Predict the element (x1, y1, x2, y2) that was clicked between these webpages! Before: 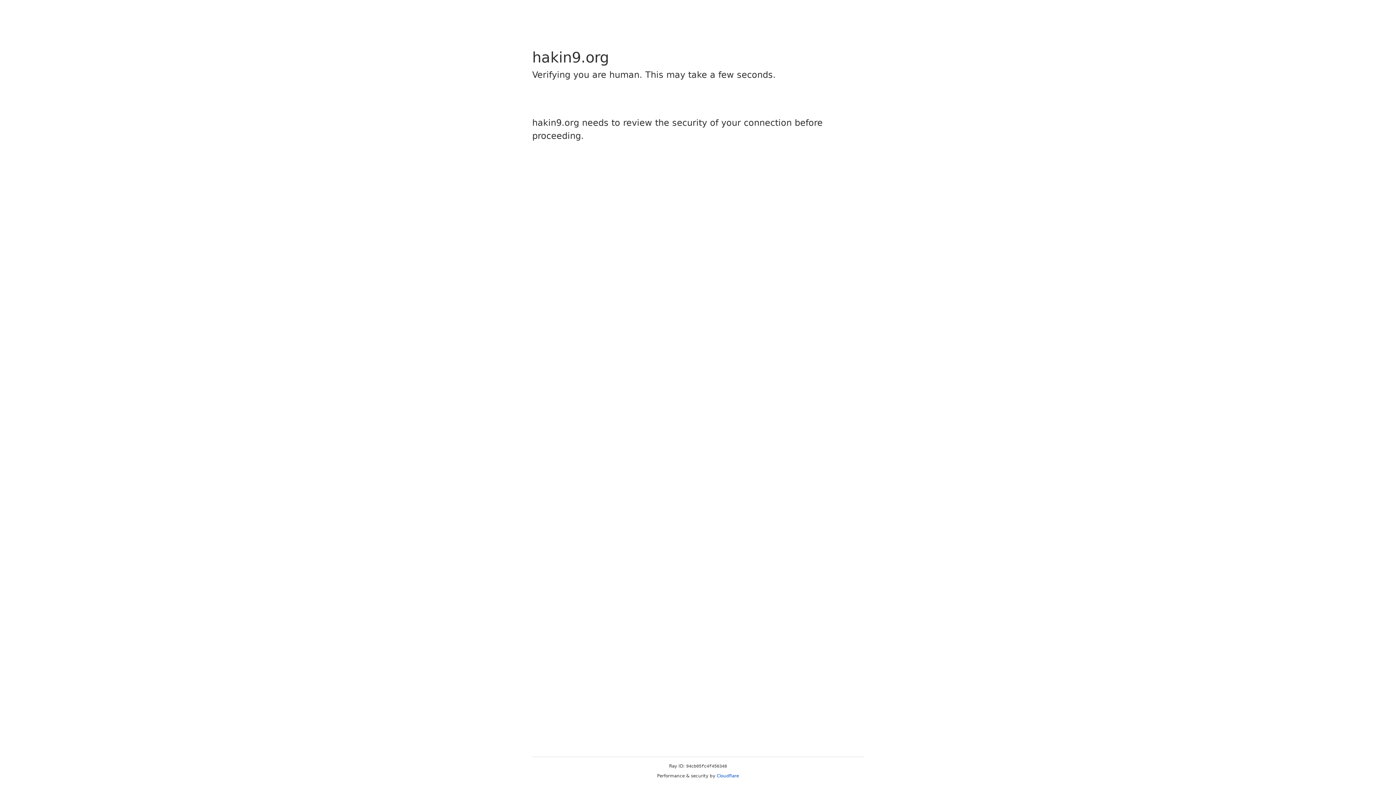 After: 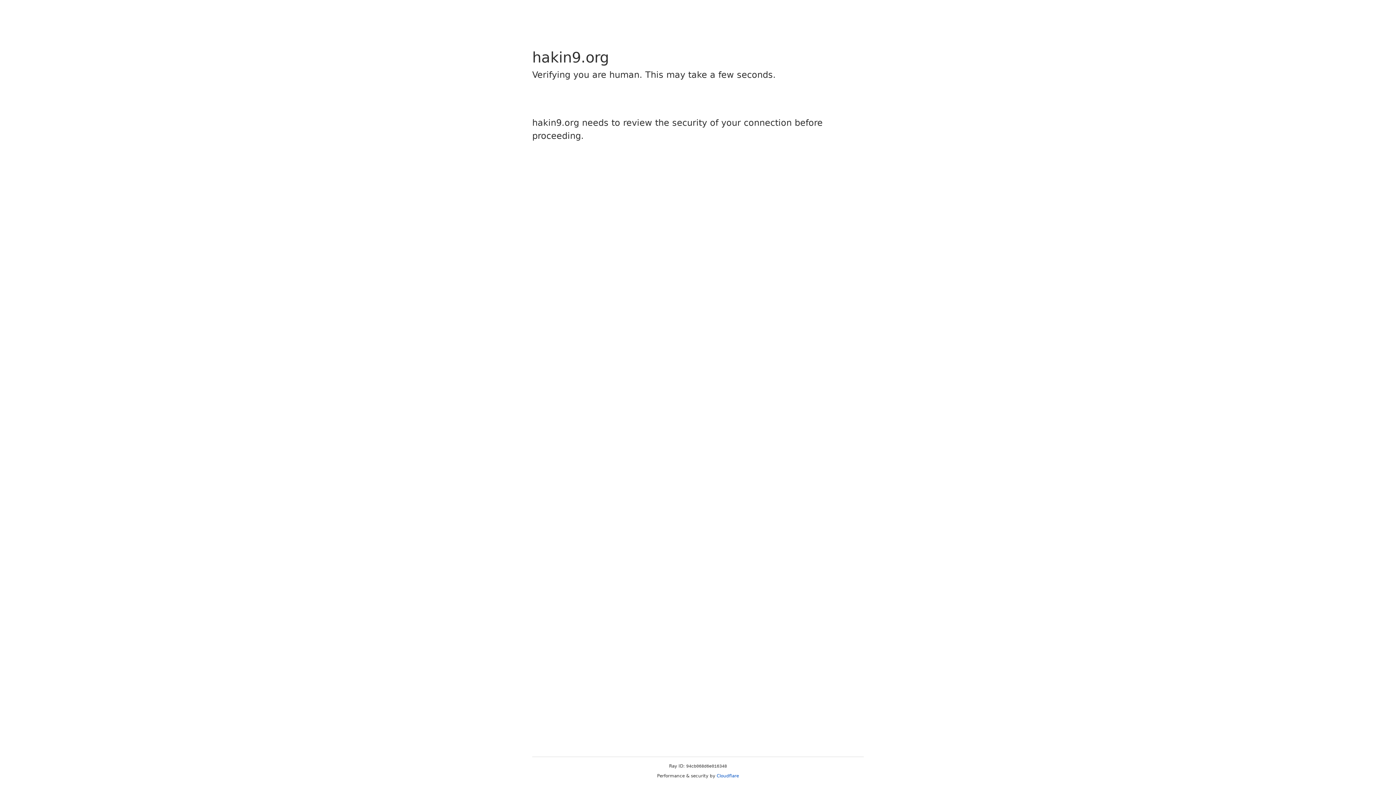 Action: bbox: (716, 773, 739, 778) label: Cloudflare